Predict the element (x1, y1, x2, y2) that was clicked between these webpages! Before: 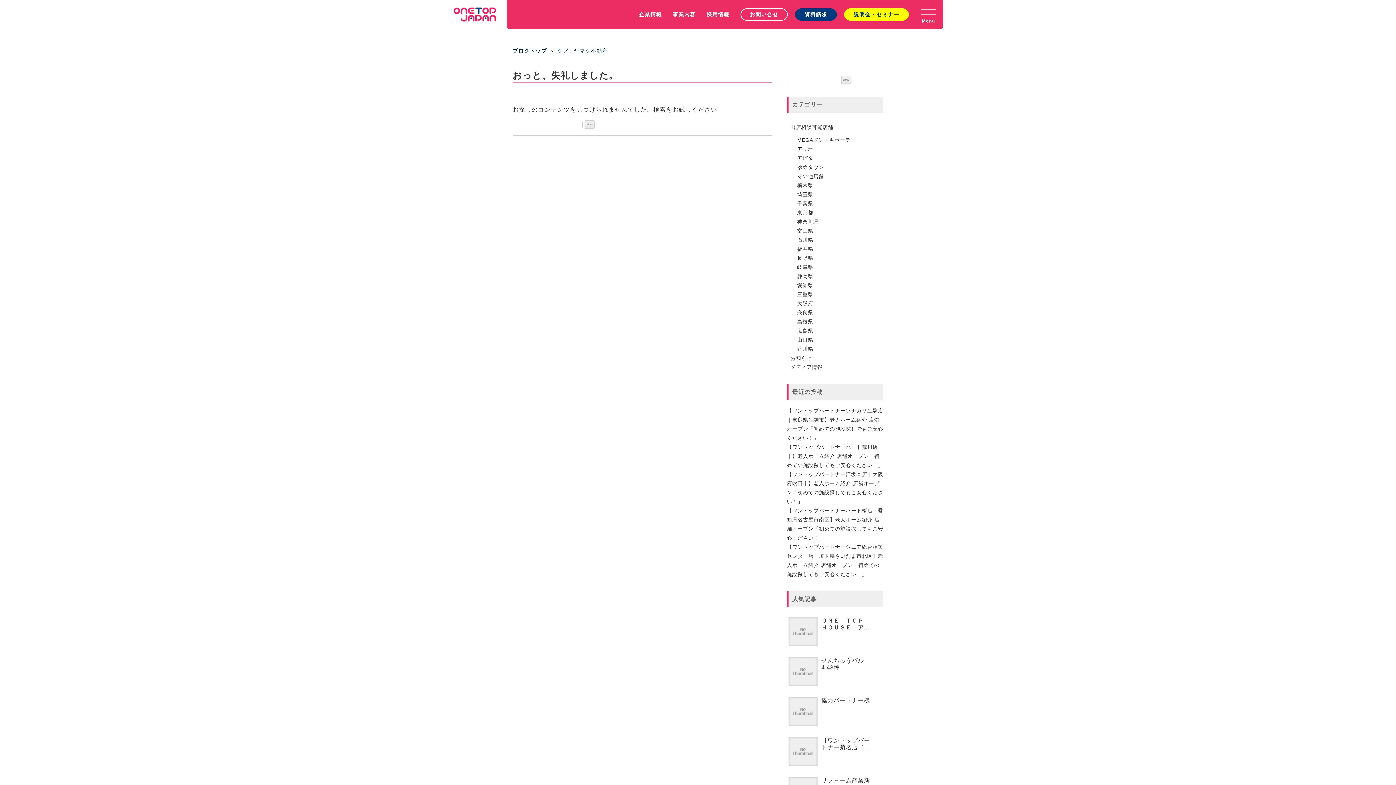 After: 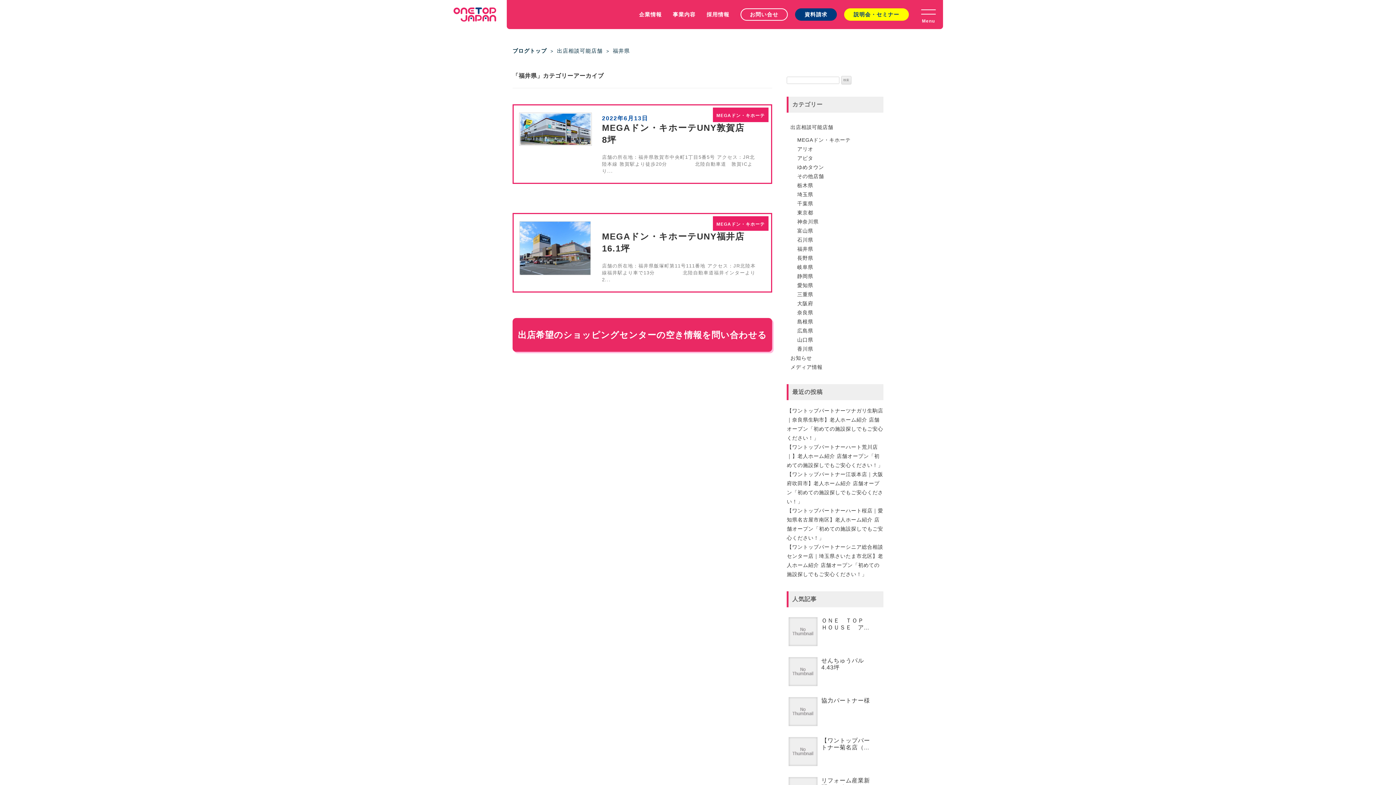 Action: bbox: (797, 246, 813, 251) label: 福井県